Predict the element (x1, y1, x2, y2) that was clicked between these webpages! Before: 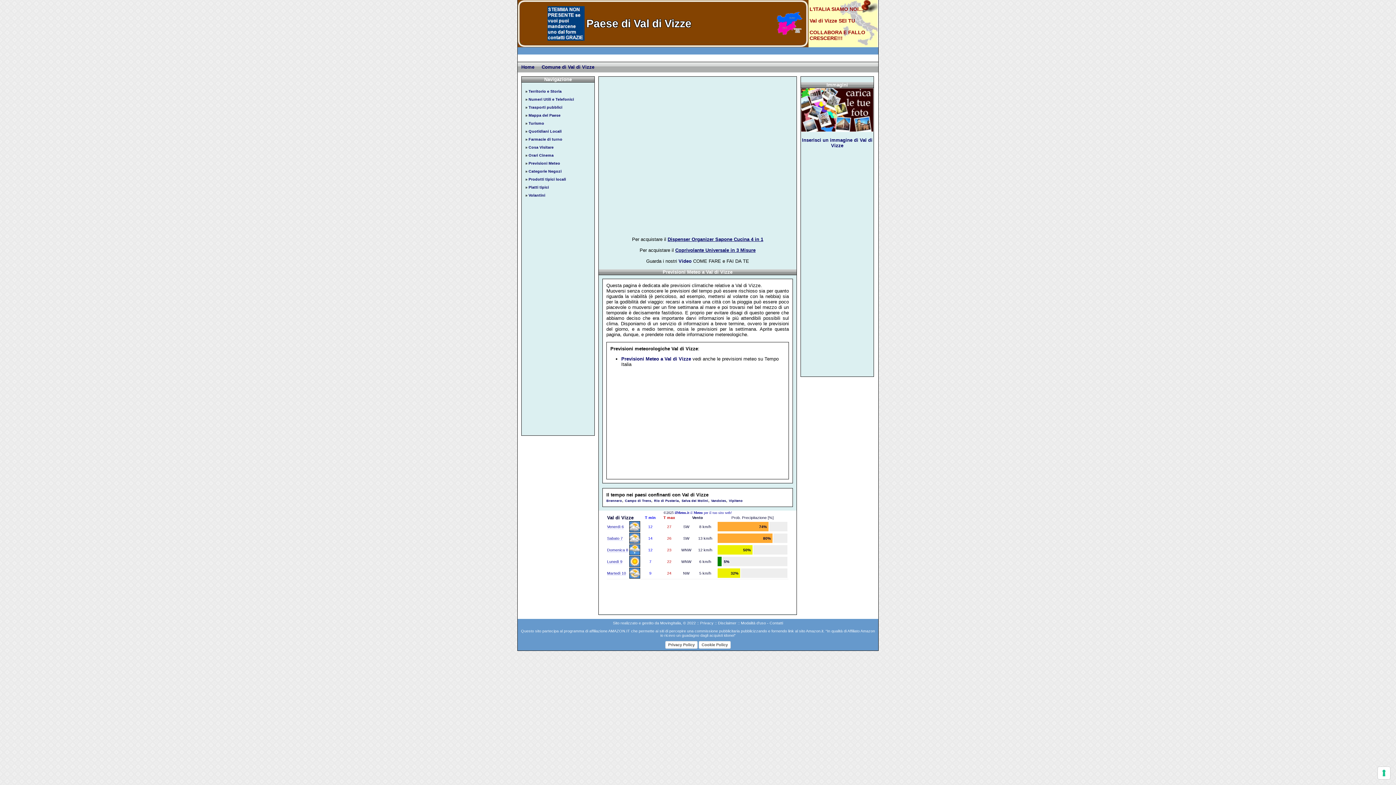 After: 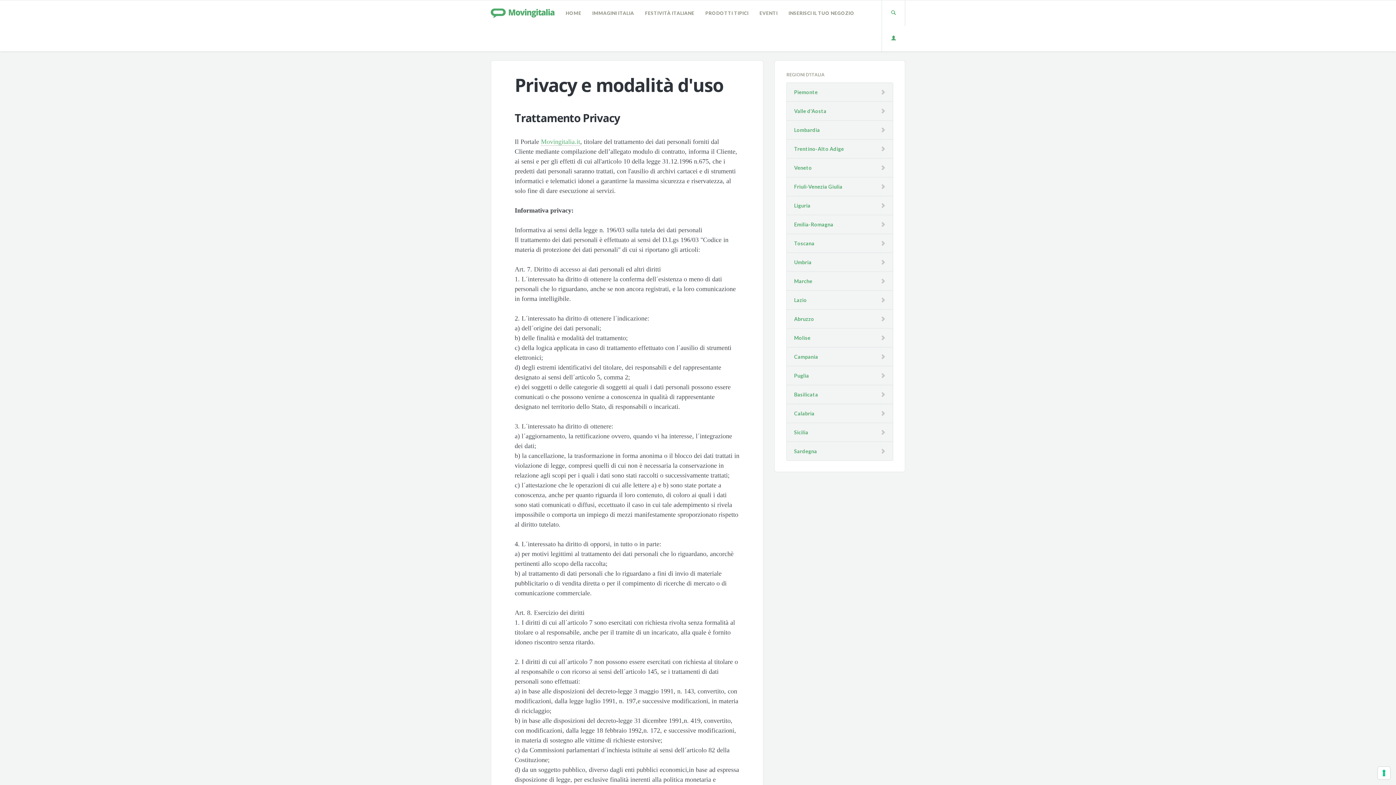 Action: label: Disclaimer bbox: (718, 621, 736, 625)